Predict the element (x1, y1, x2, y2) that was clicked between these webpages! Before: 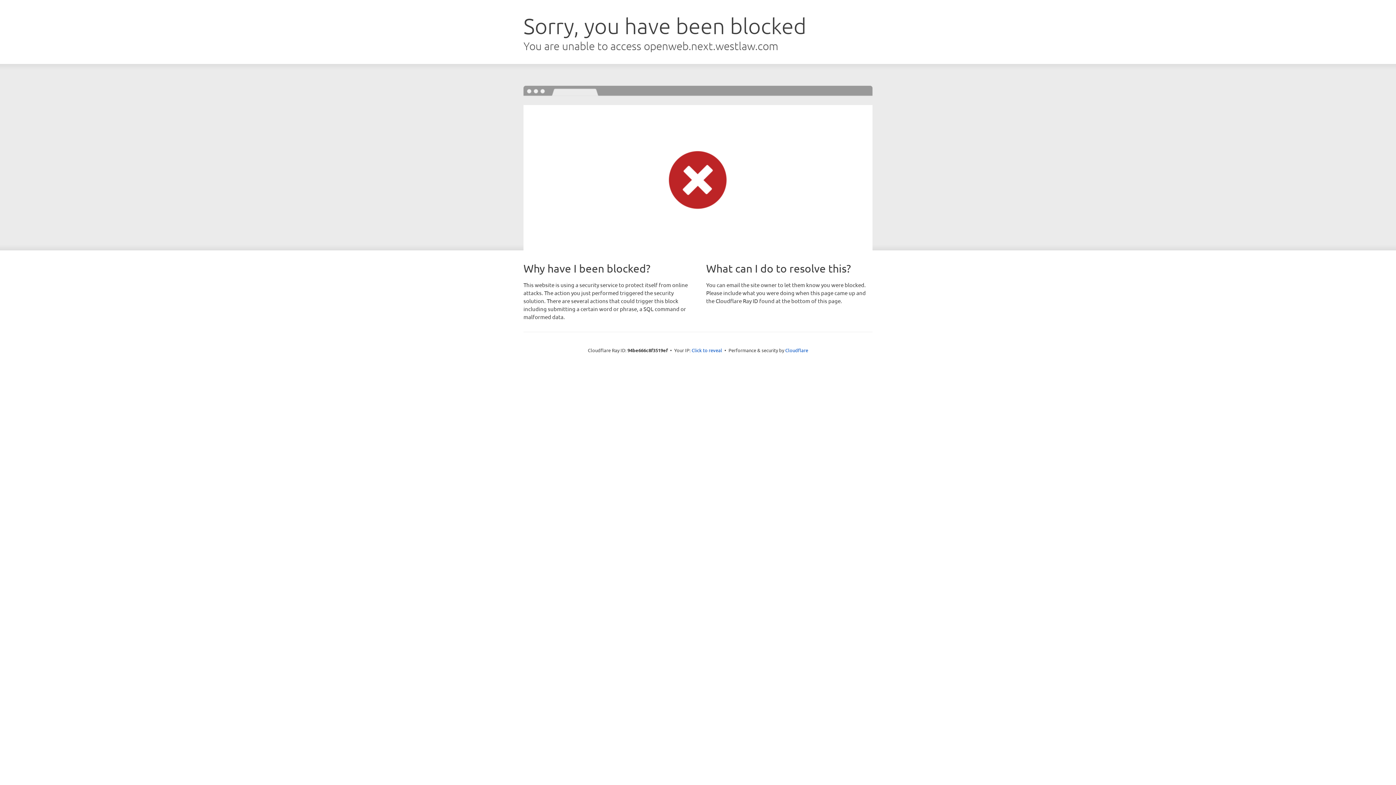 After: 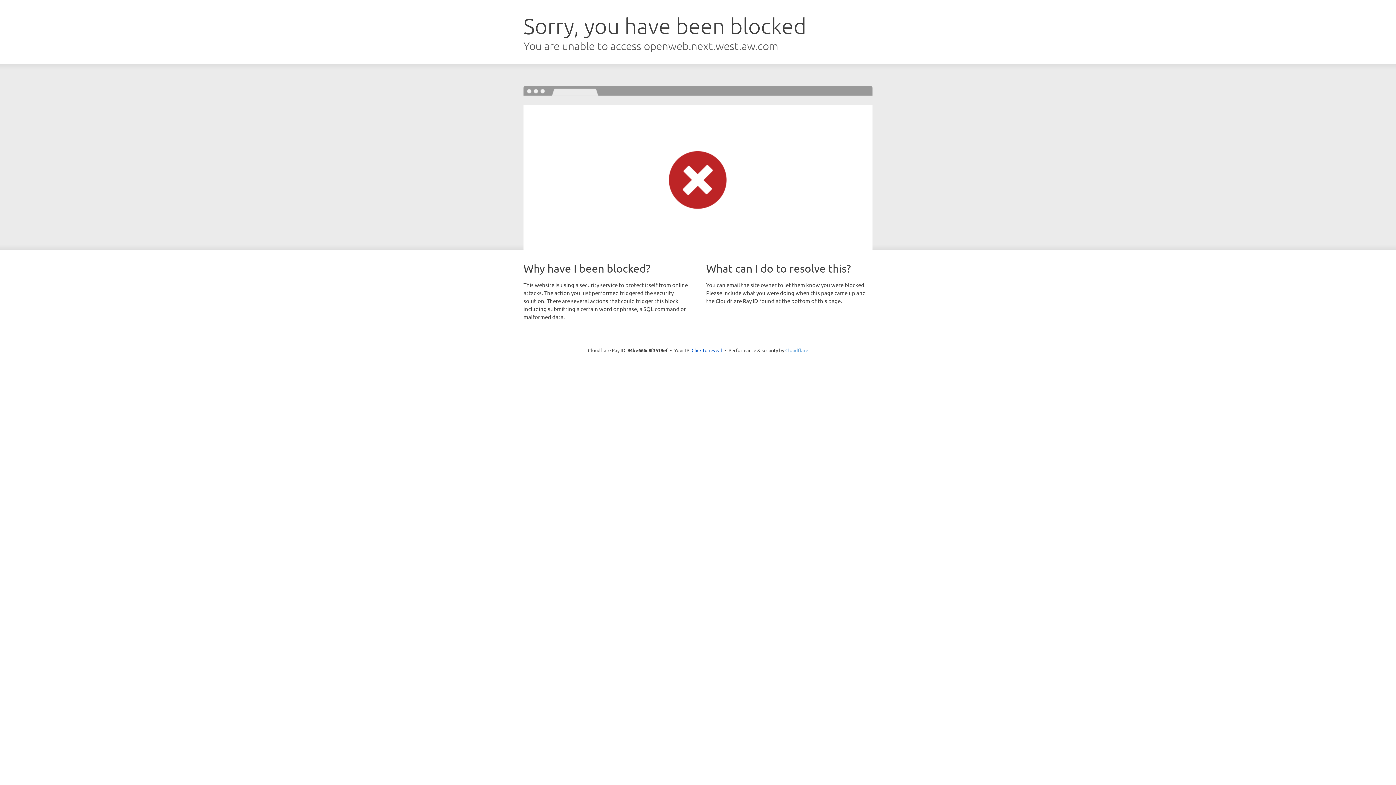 Action: label: Cloudflare bbox: (785, 347, 808, 353)